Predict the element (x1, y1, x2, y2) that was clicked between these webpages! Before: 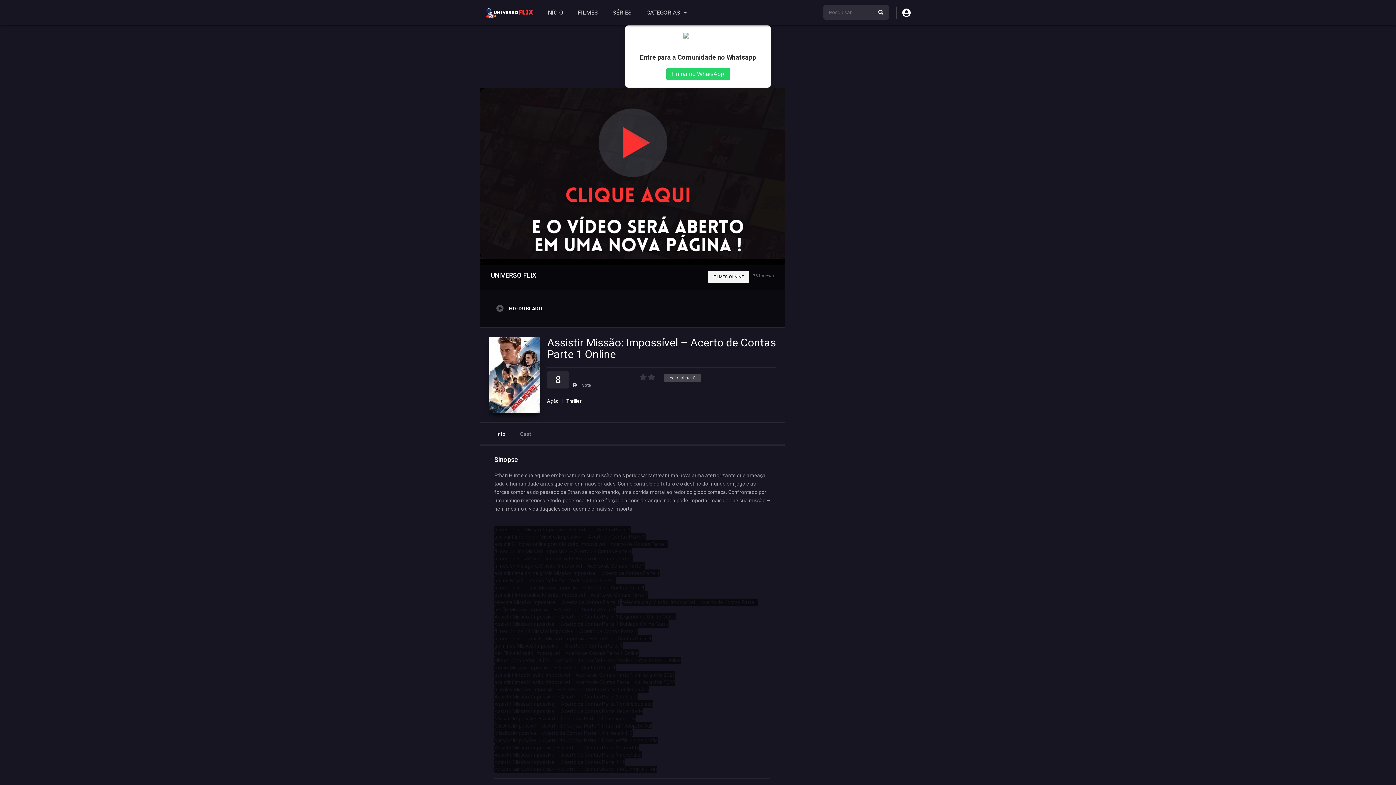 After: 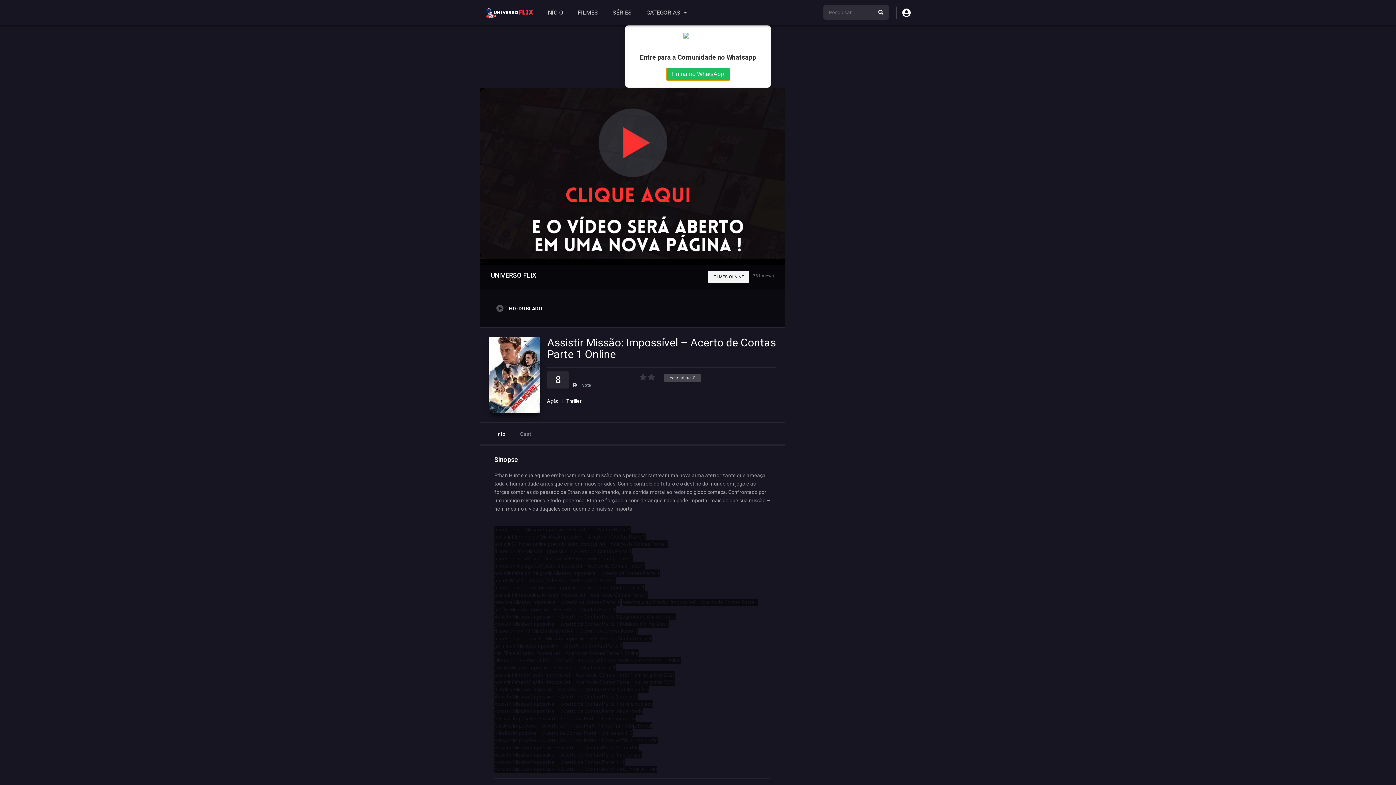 Action: bbox: (666, 71, 730, 77) label: Entrar no WhatsApp